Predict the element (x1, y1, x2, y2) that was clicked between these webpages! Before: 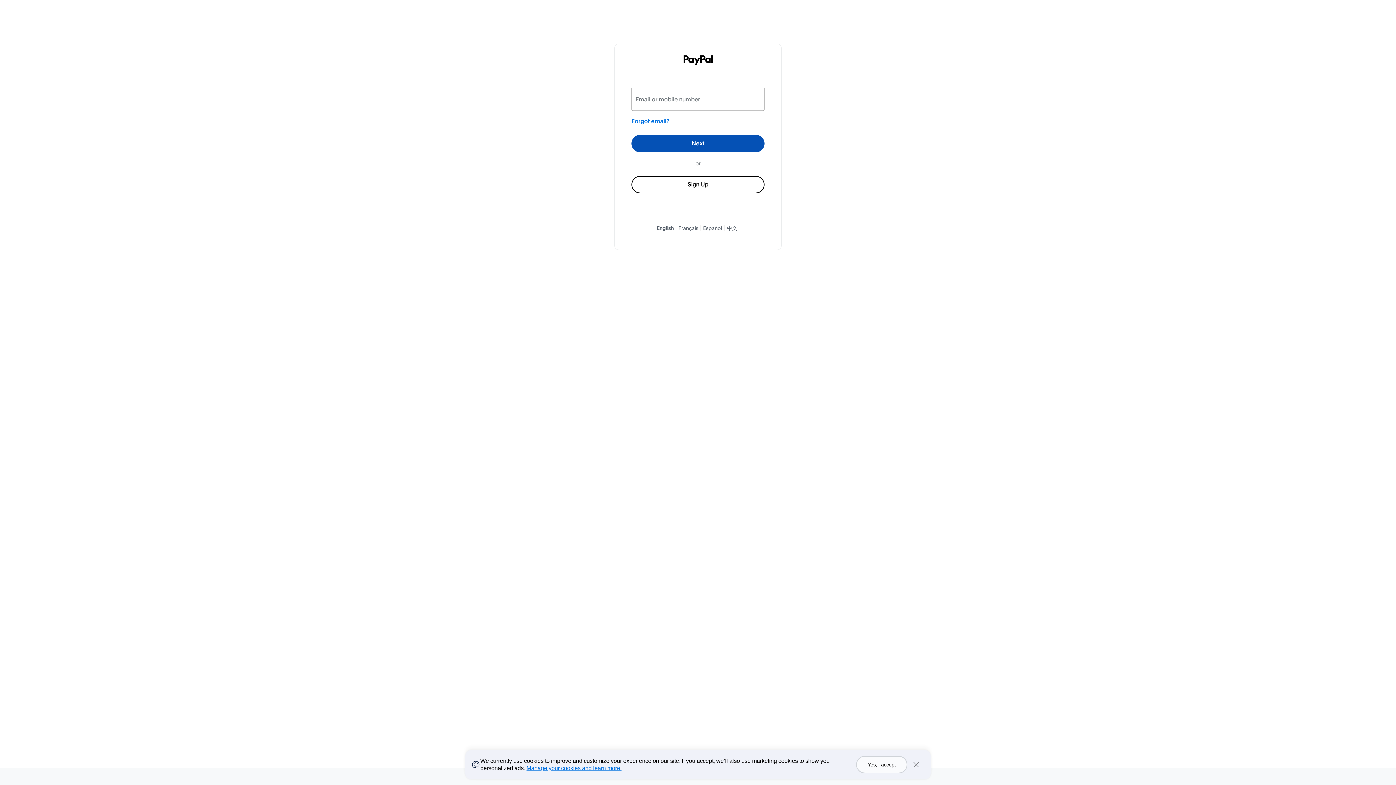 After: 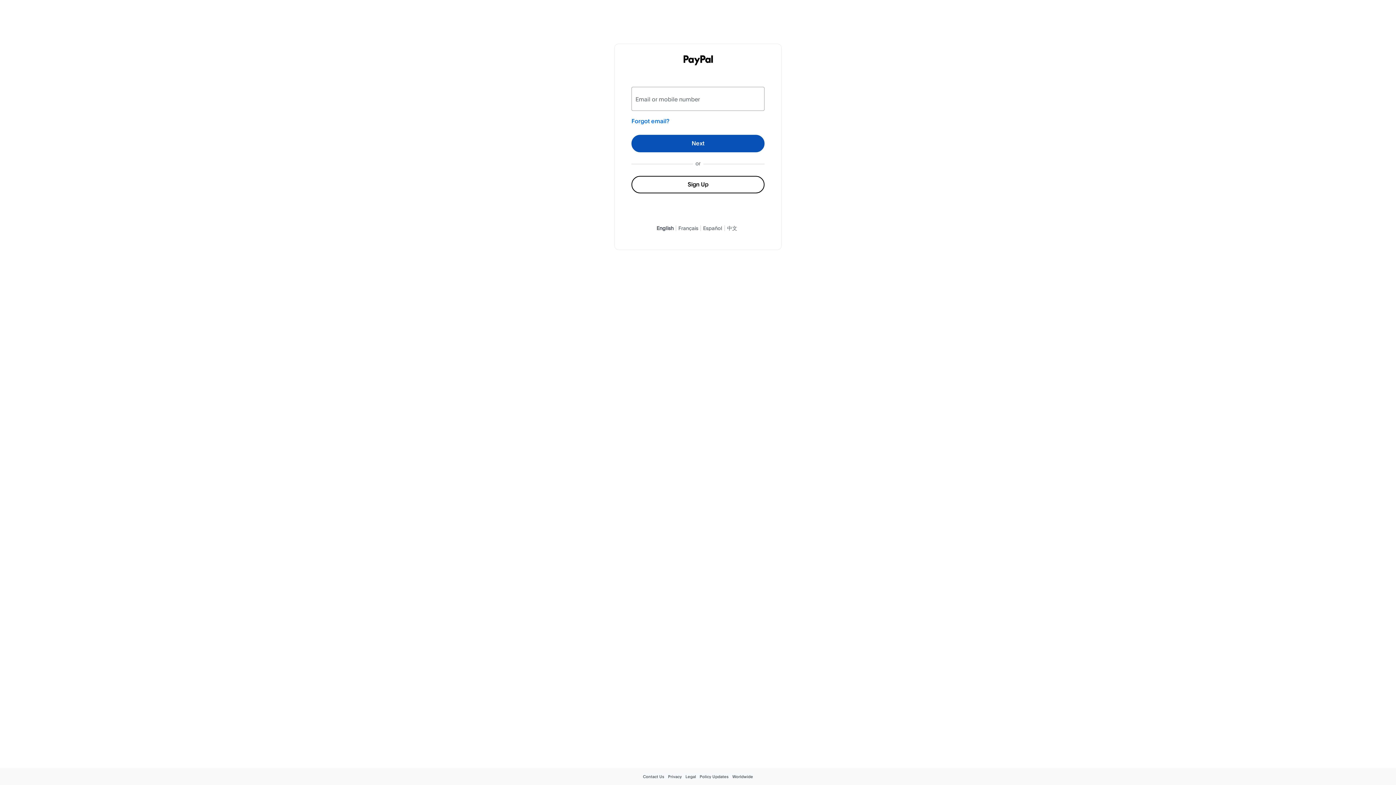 Action: label: Yes, I accept bbox: (856, 756, 907, 773)